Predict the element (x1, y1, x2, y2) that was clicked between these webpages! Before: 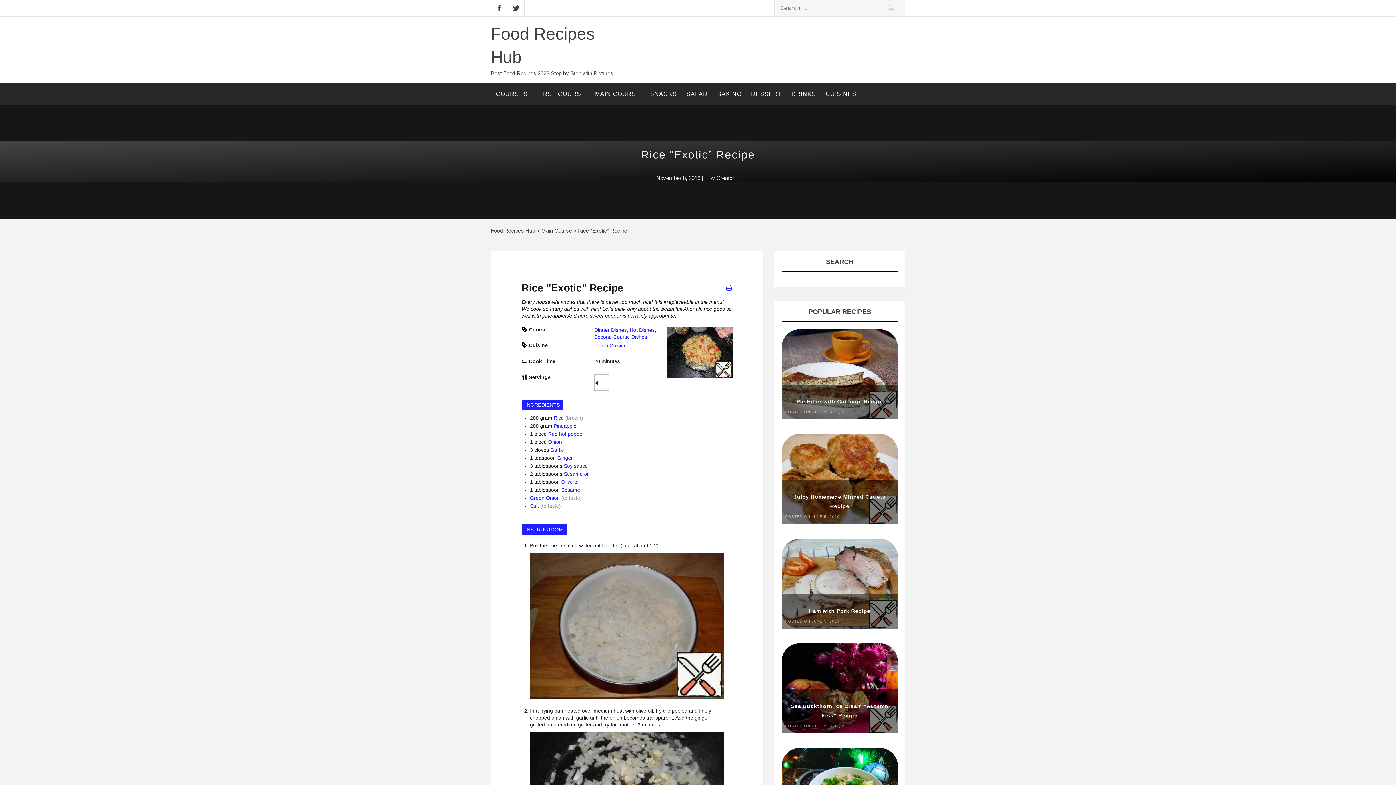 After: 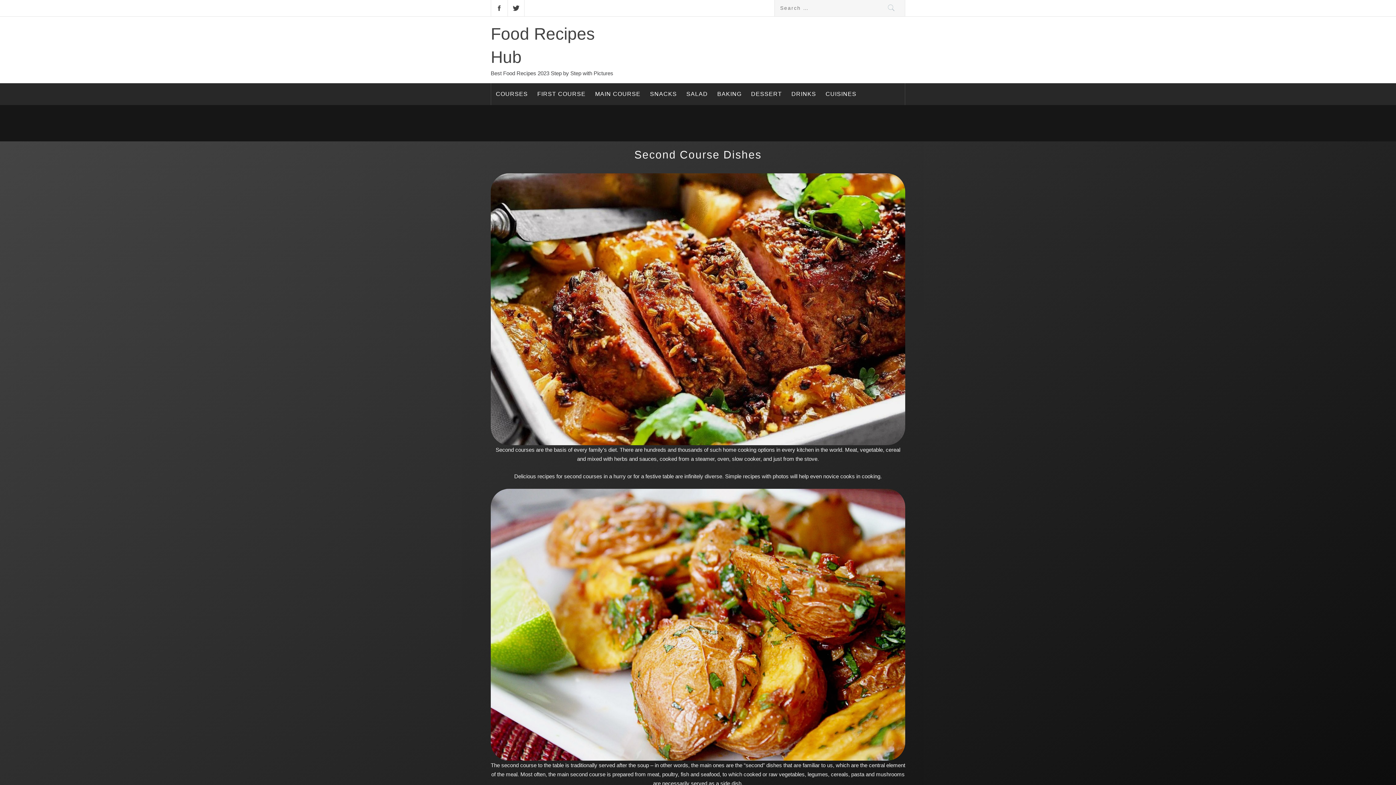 Action: label: Second Course Dishes bbox: (594, 334, 647, 340)